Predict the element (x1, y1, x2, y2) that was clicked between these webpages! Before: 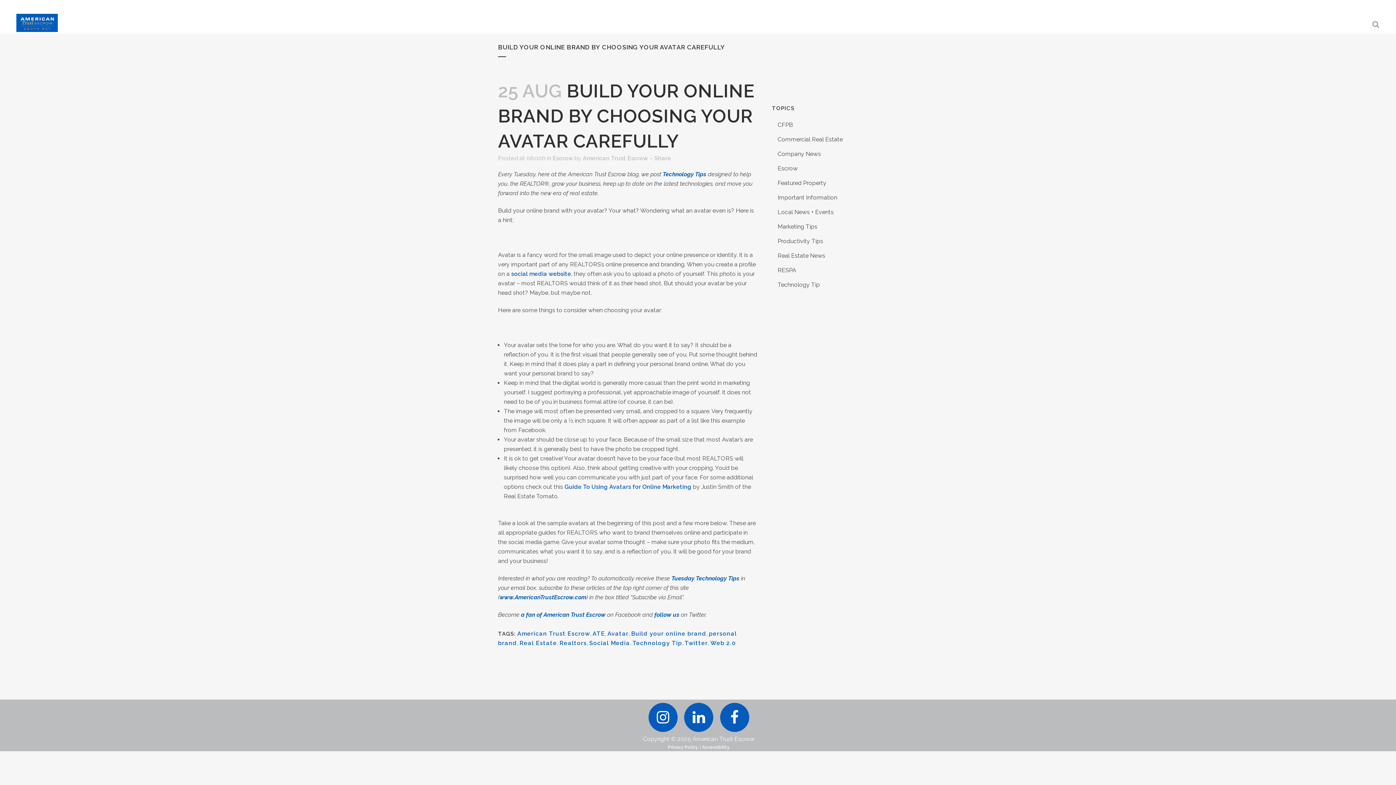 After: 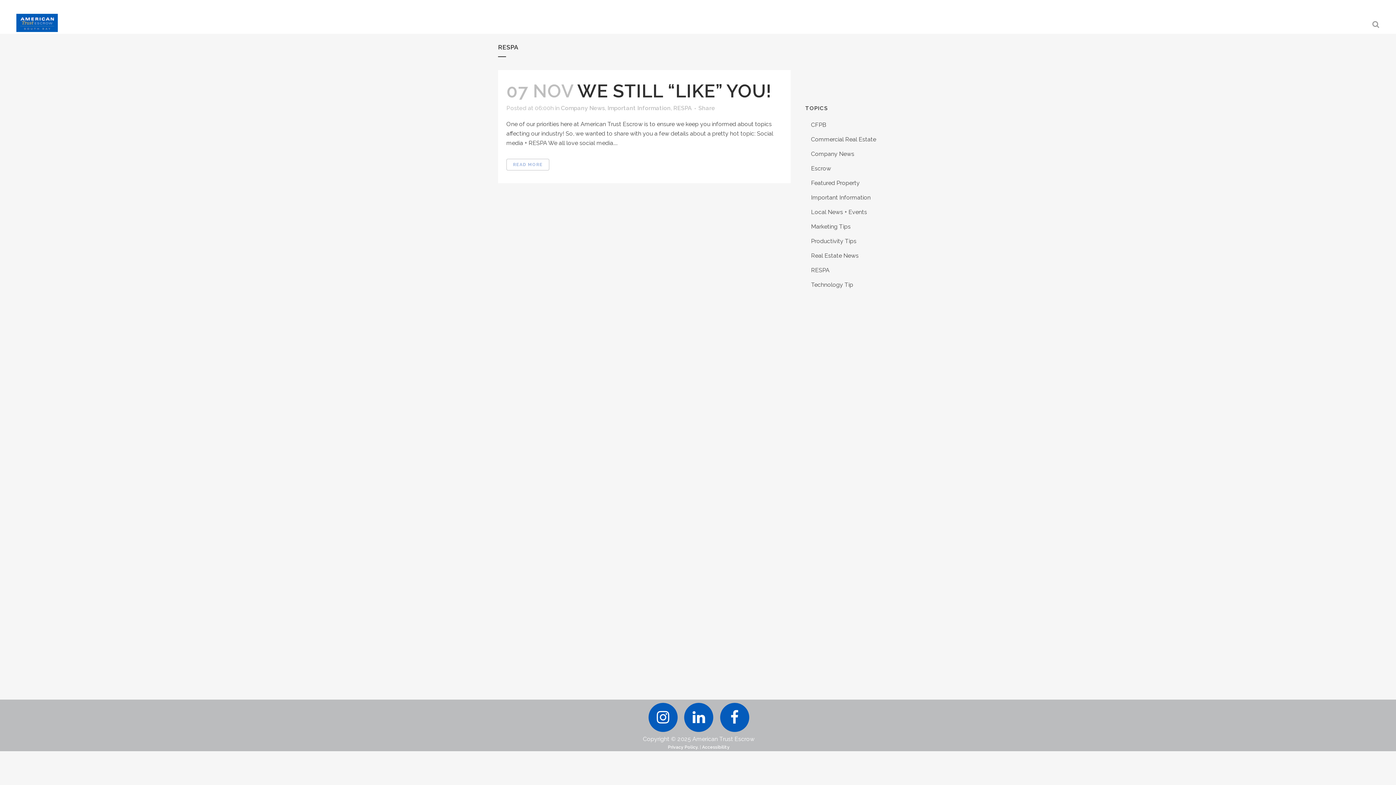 Action: bbox: (777, 266, 796, 273) label: RESPA